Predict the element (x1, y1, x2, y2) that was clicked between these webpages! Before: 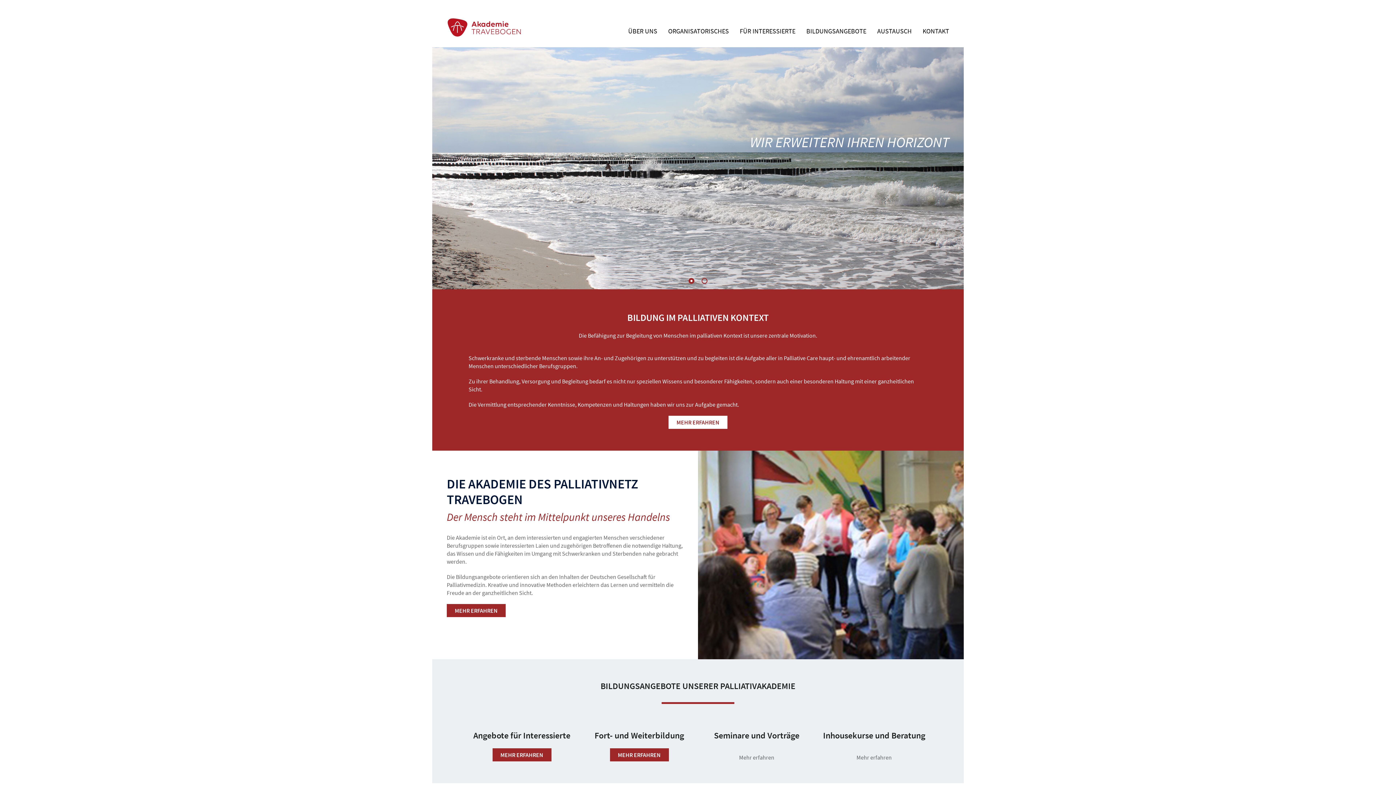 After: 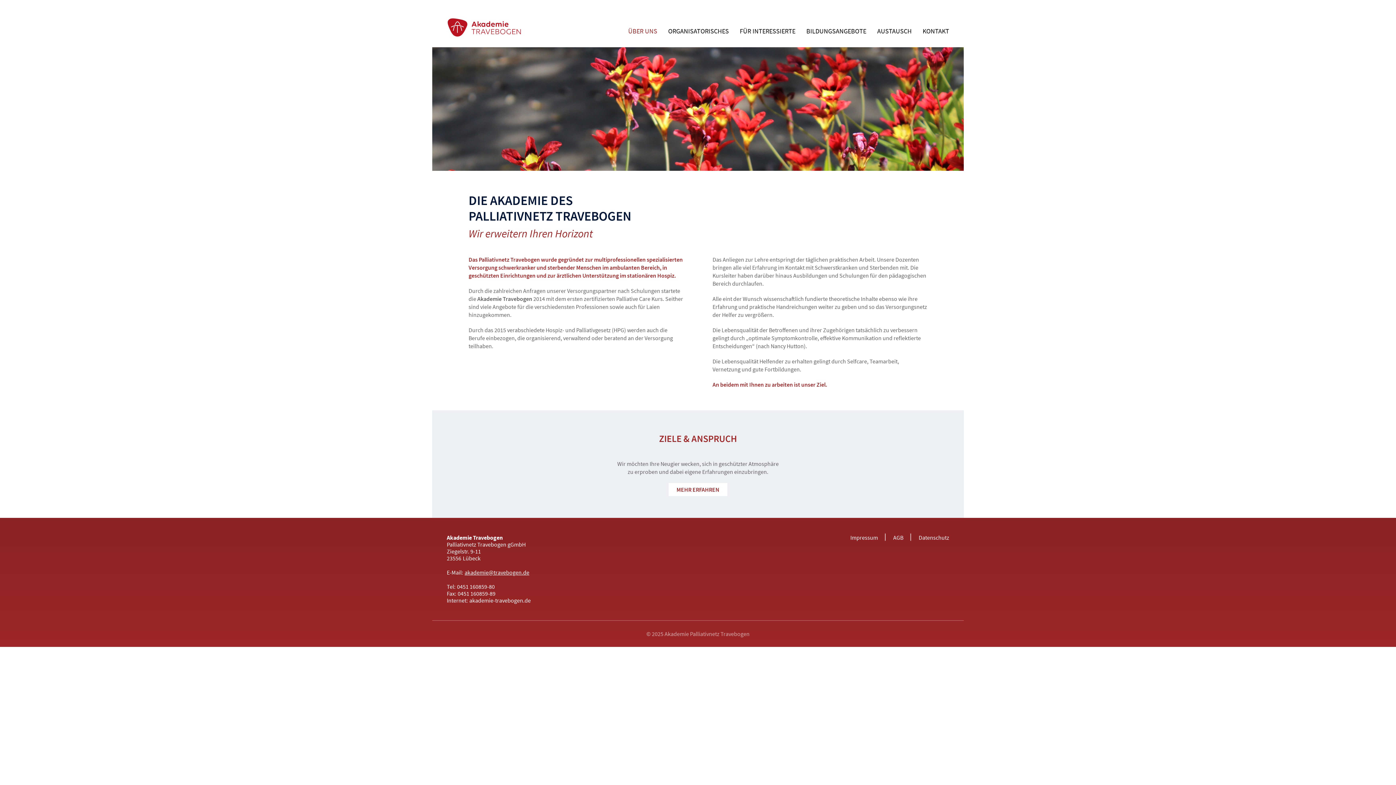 Action: bbox: (628, 28, 657, 34) label: ÜBER UNS